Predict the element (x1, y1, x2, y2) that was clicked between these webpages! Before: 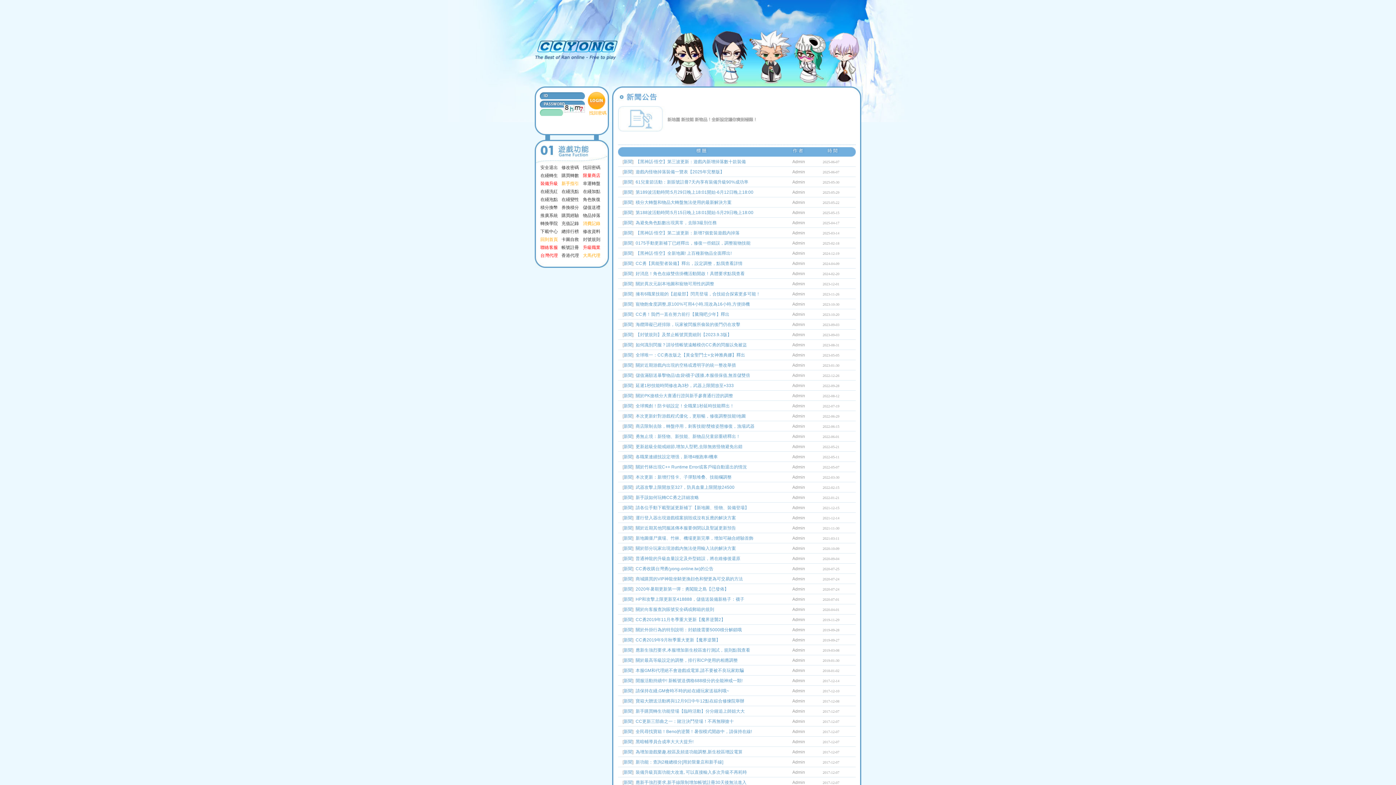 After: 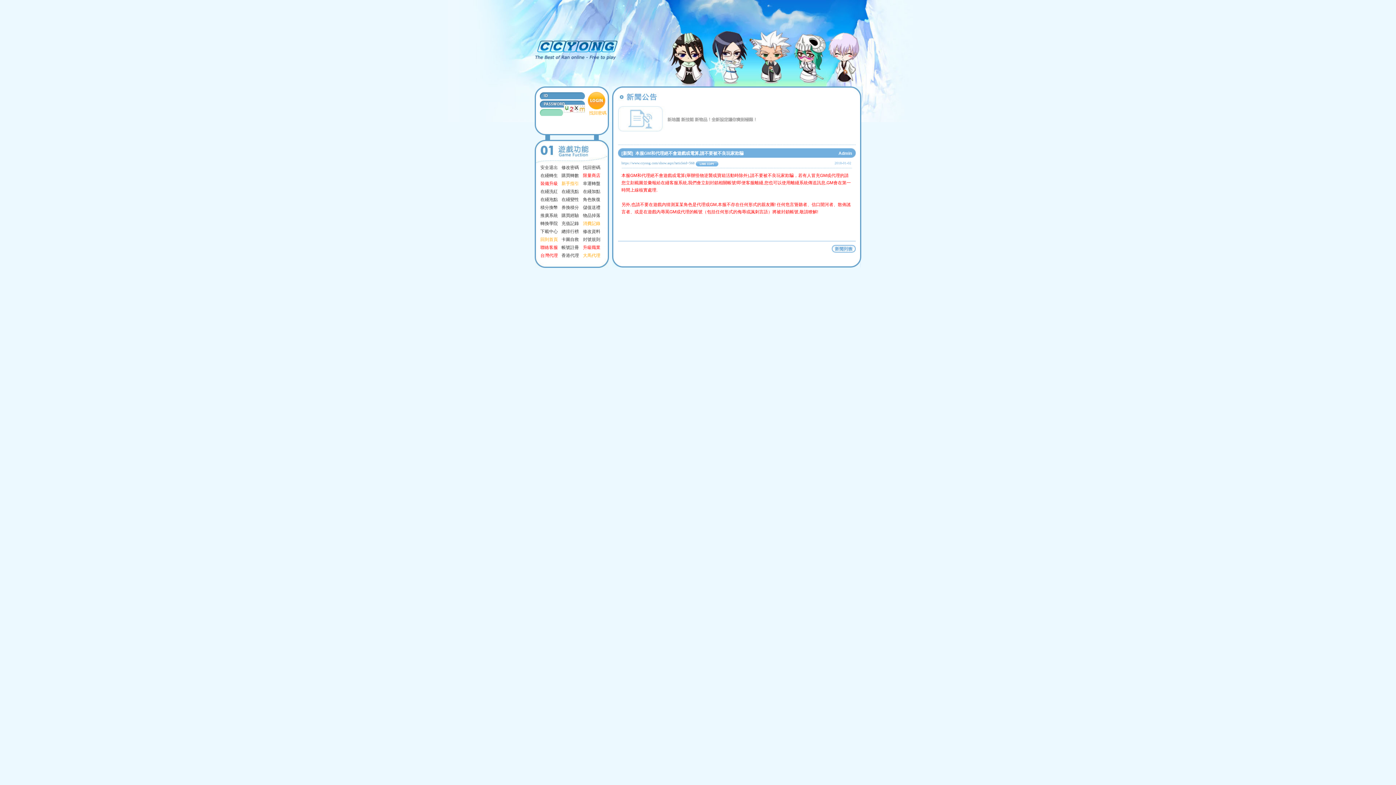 Action: bbox: (635, 668, 744, 673) label: 本服GM和代理絕不會遊戲或電算,請不要被不良玩家欺騙